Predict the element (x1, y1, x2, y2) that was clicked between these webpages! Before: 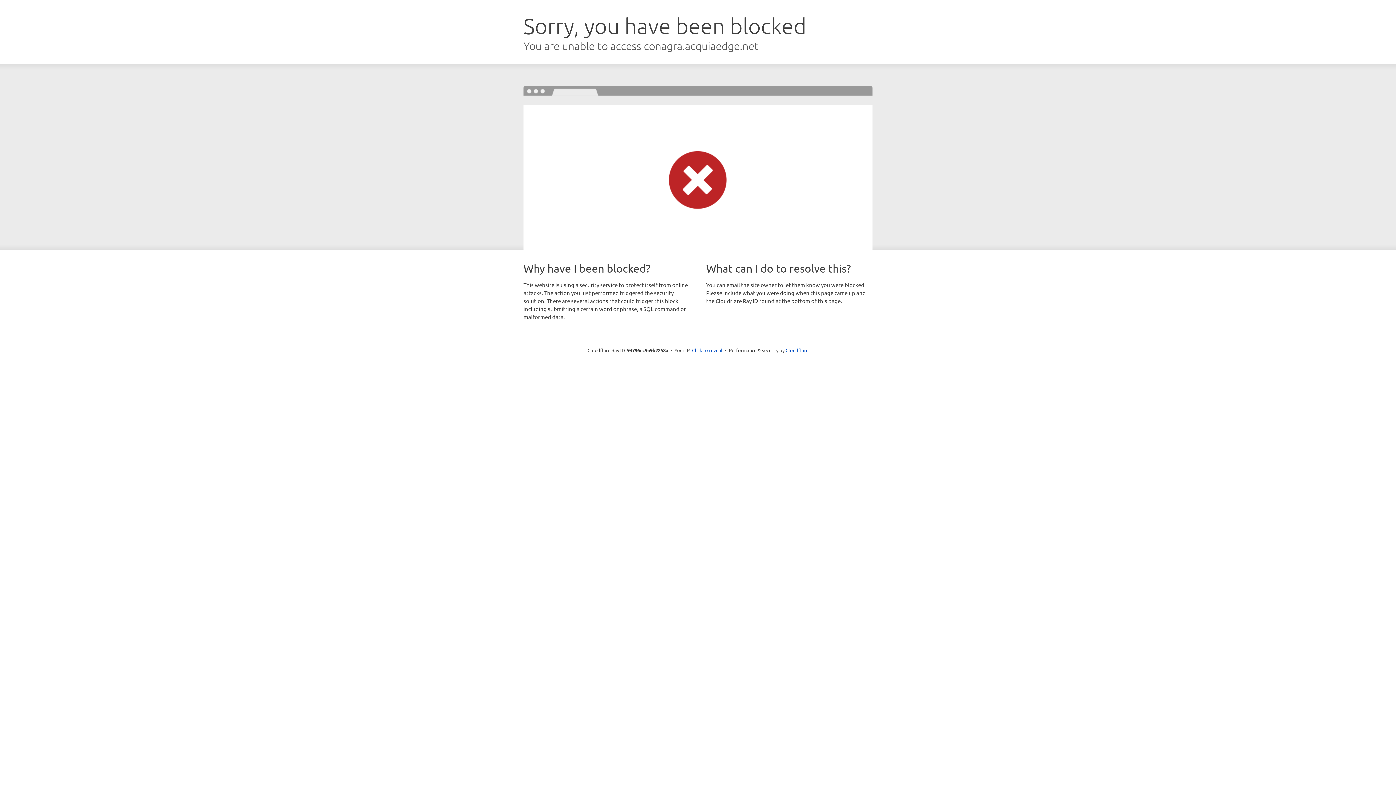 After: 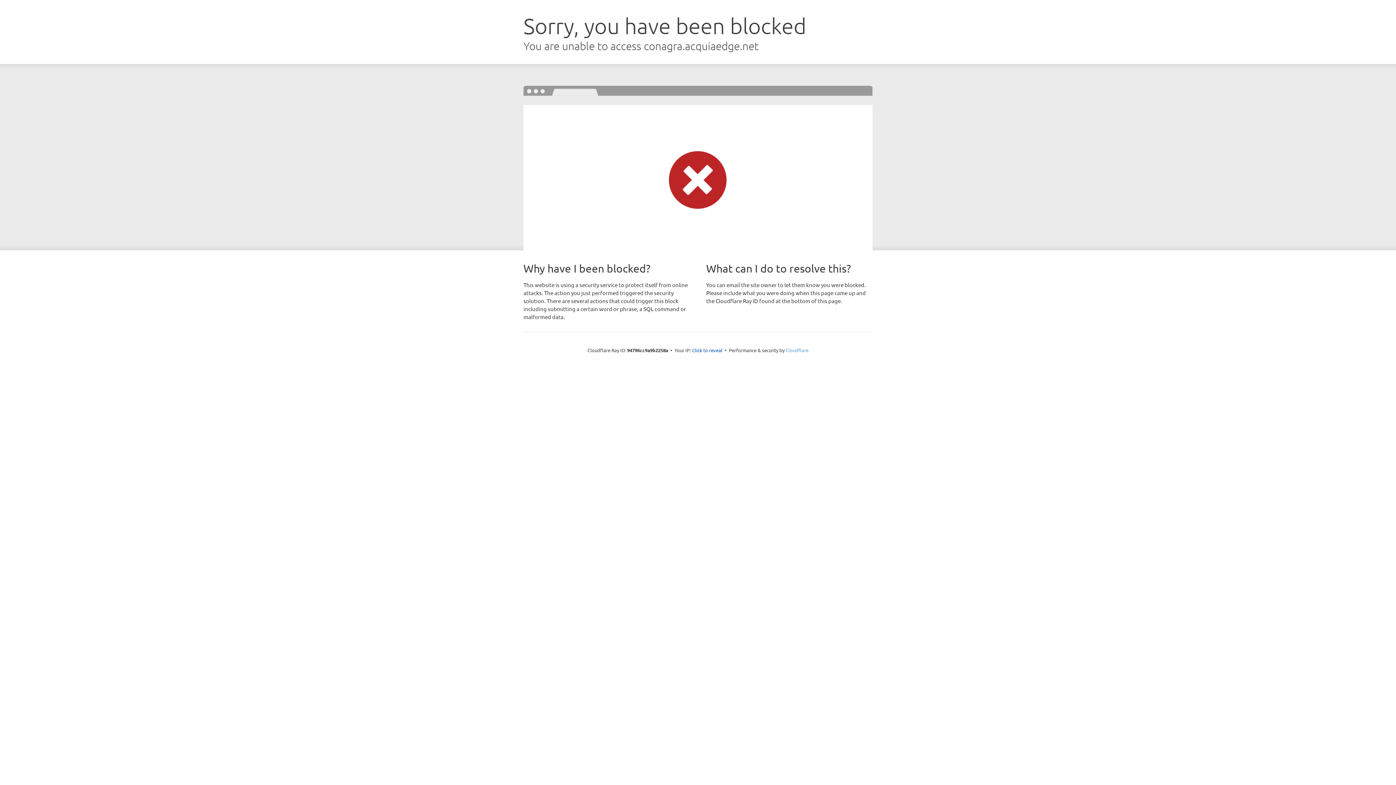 Action: bbox: (785, 347, 808, 353) label: Cloudflare